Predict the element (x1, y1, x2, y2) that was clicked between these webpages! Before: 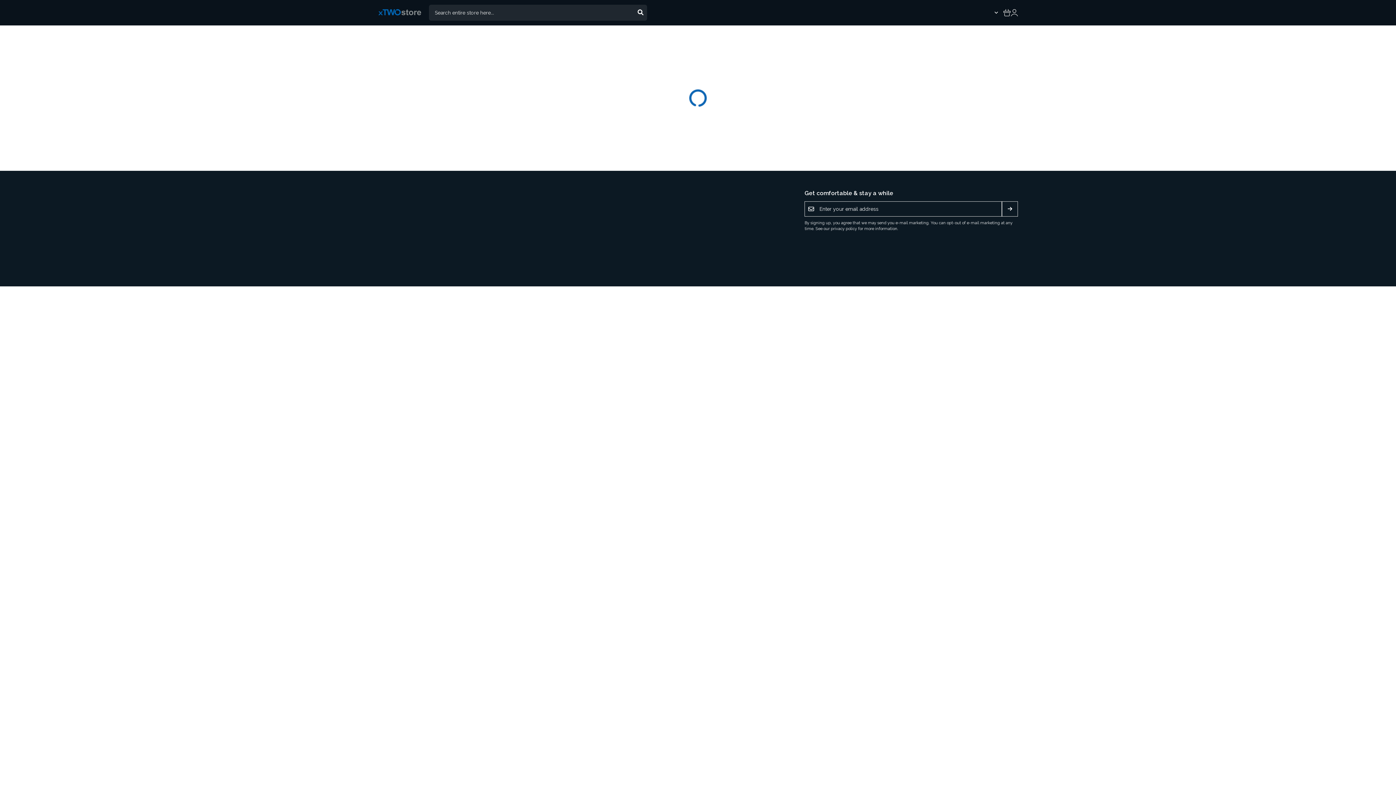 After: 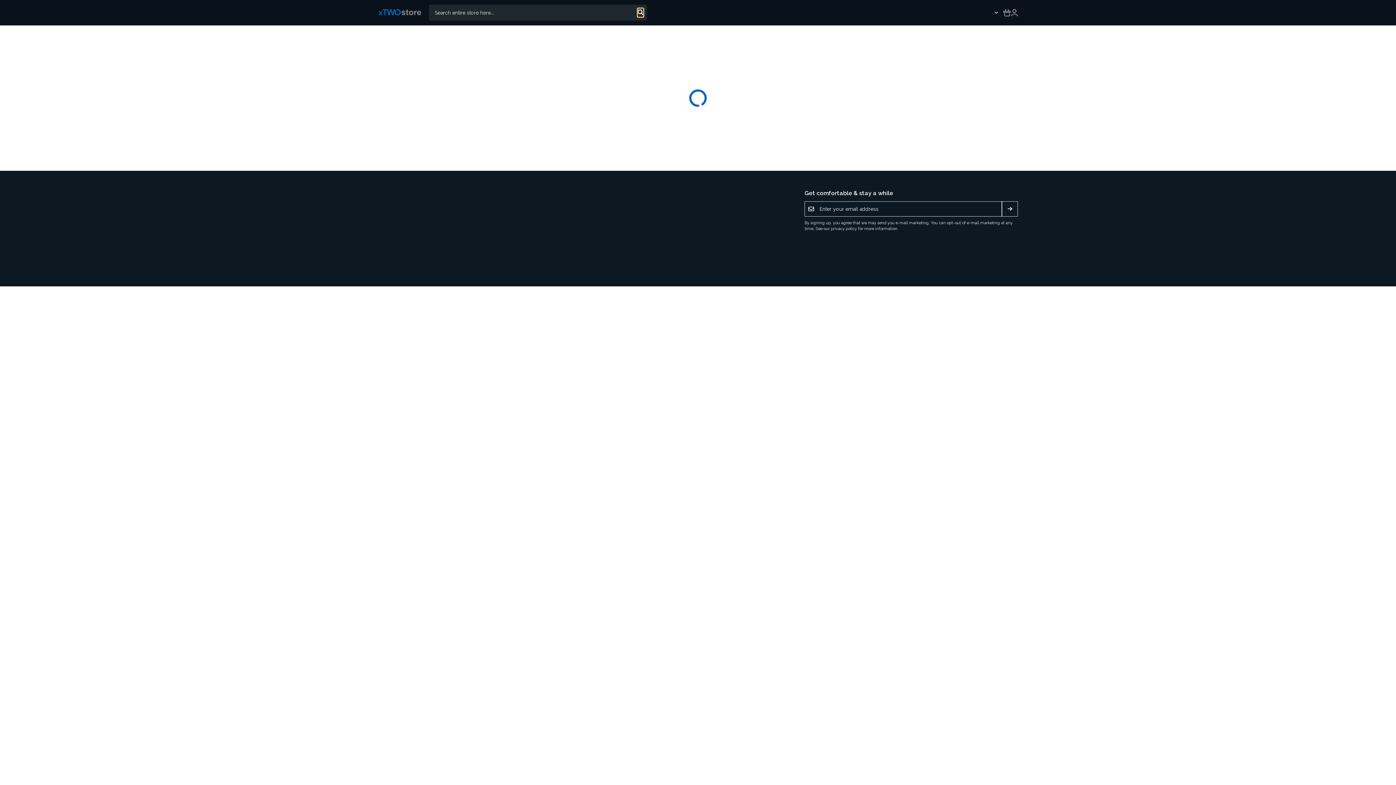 Action: bbox: (637, 8, 643, 17)